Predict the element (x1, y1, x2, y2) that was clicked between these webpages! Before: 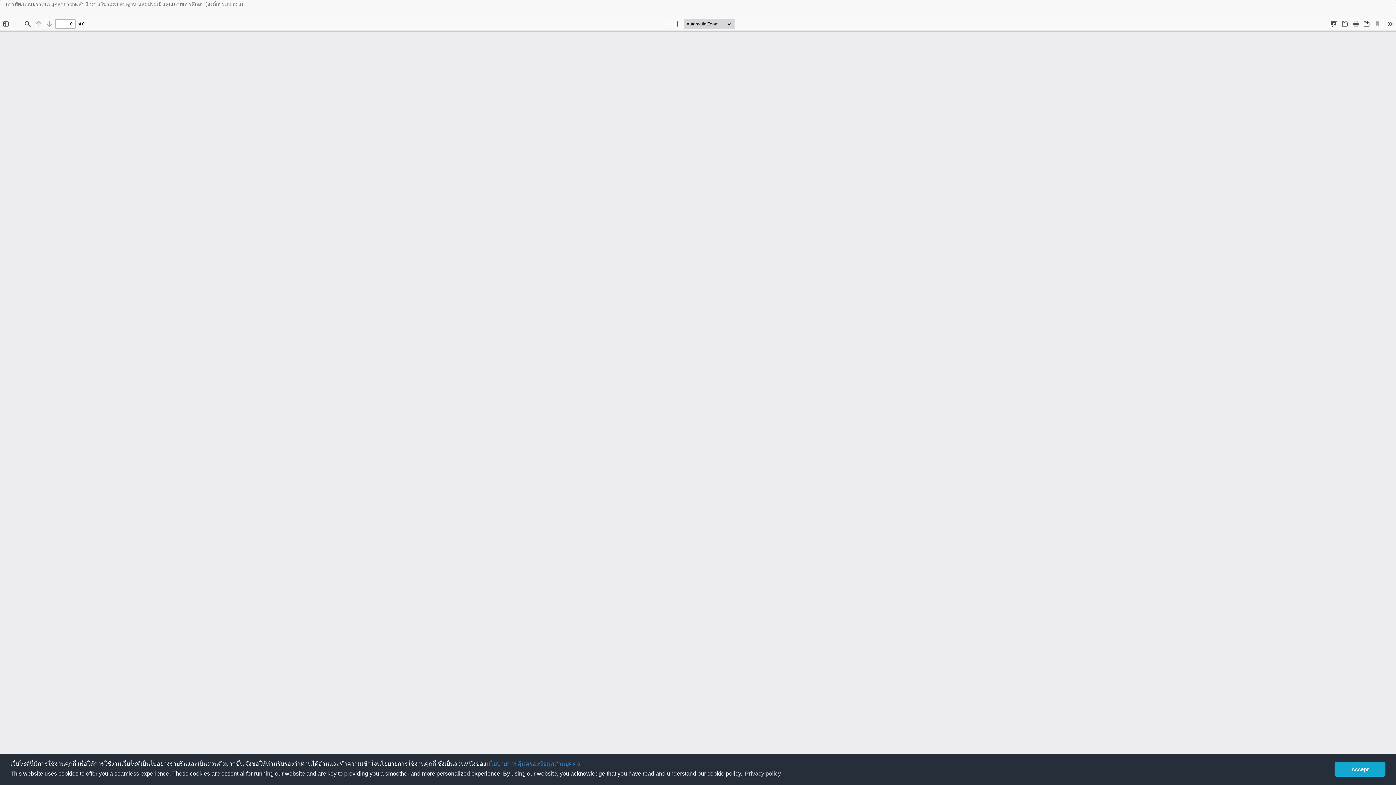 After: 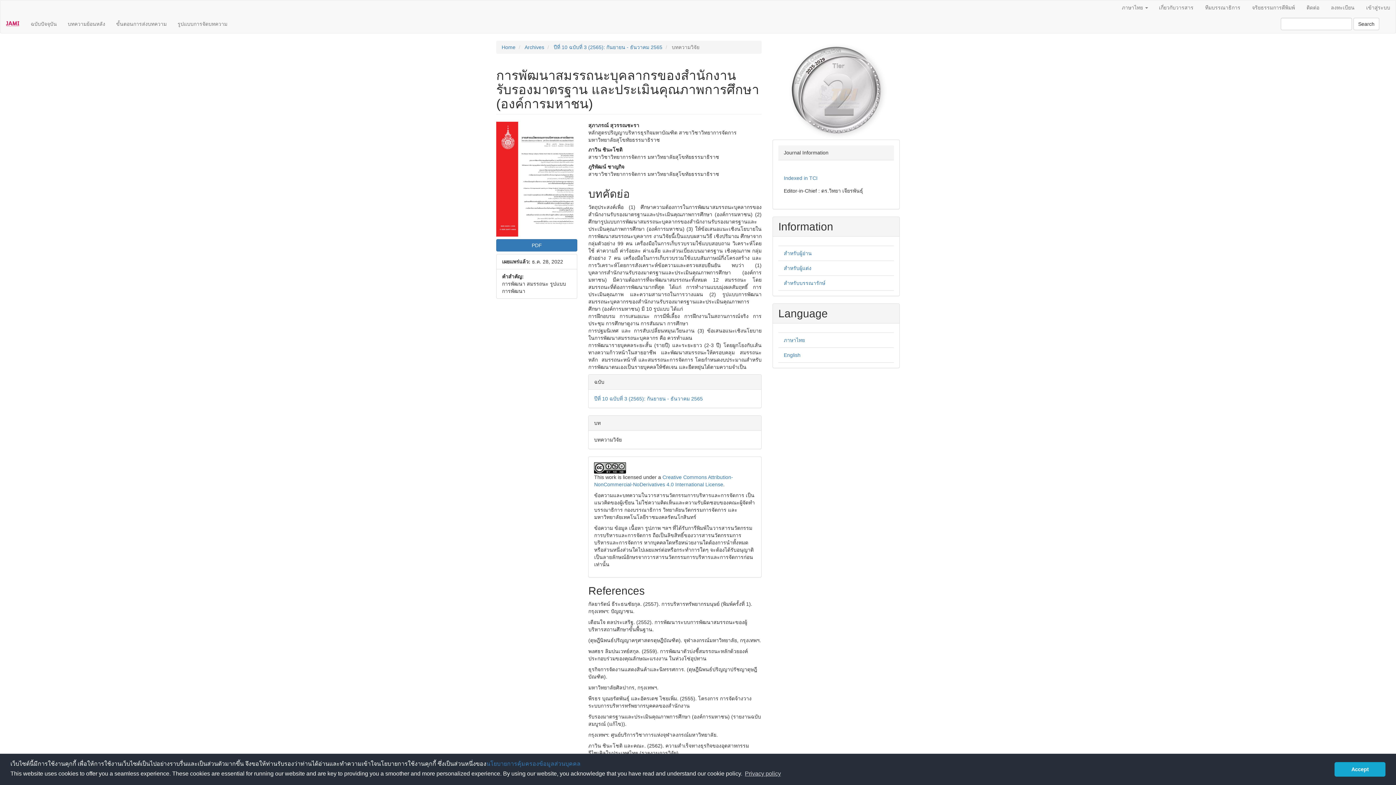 Action: label: การพัฒนาสมรรถนะบุคลากรของสำนักงานรับรองมาตรฐาน และประเมินคุณภาพการศึกษา (องค์การมหาชน) bbox: (0, -4, 248, 12)